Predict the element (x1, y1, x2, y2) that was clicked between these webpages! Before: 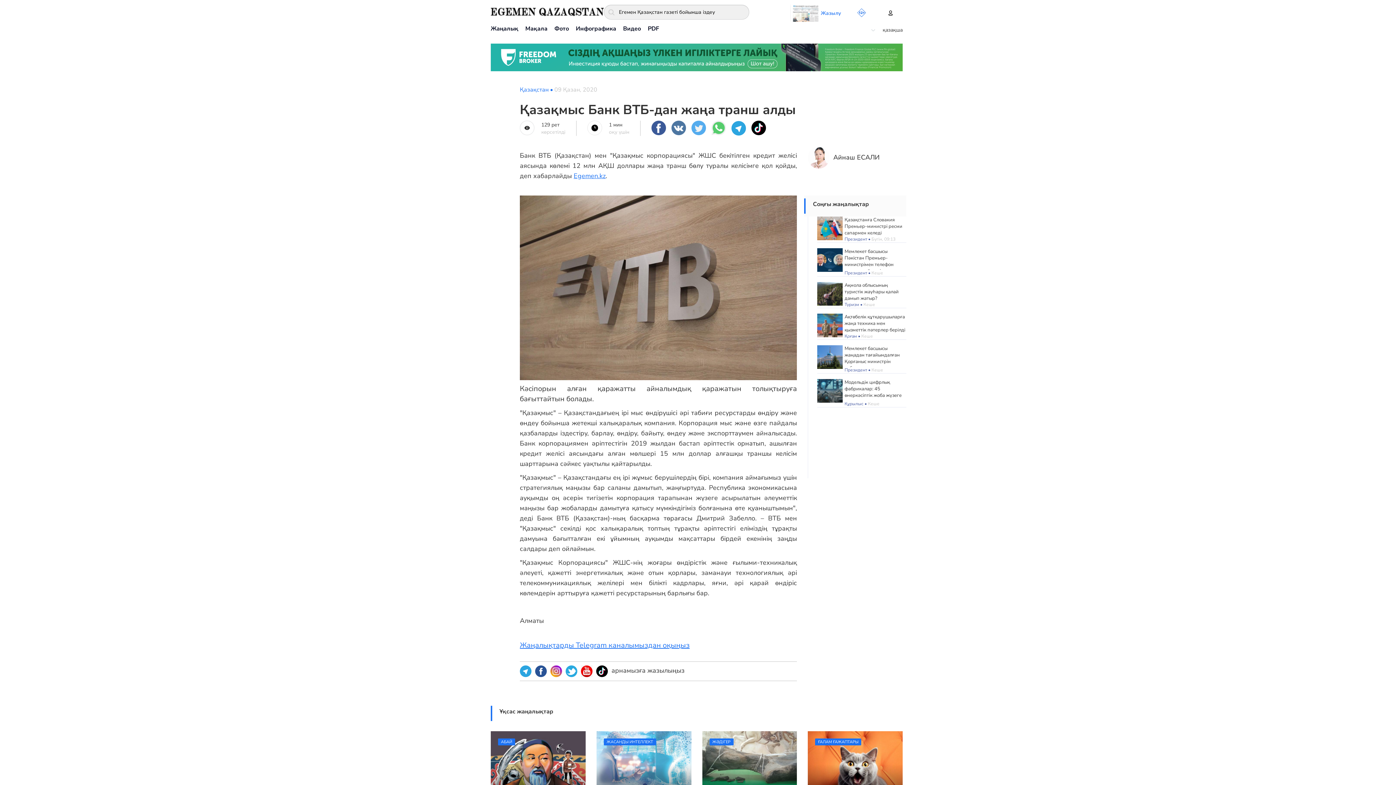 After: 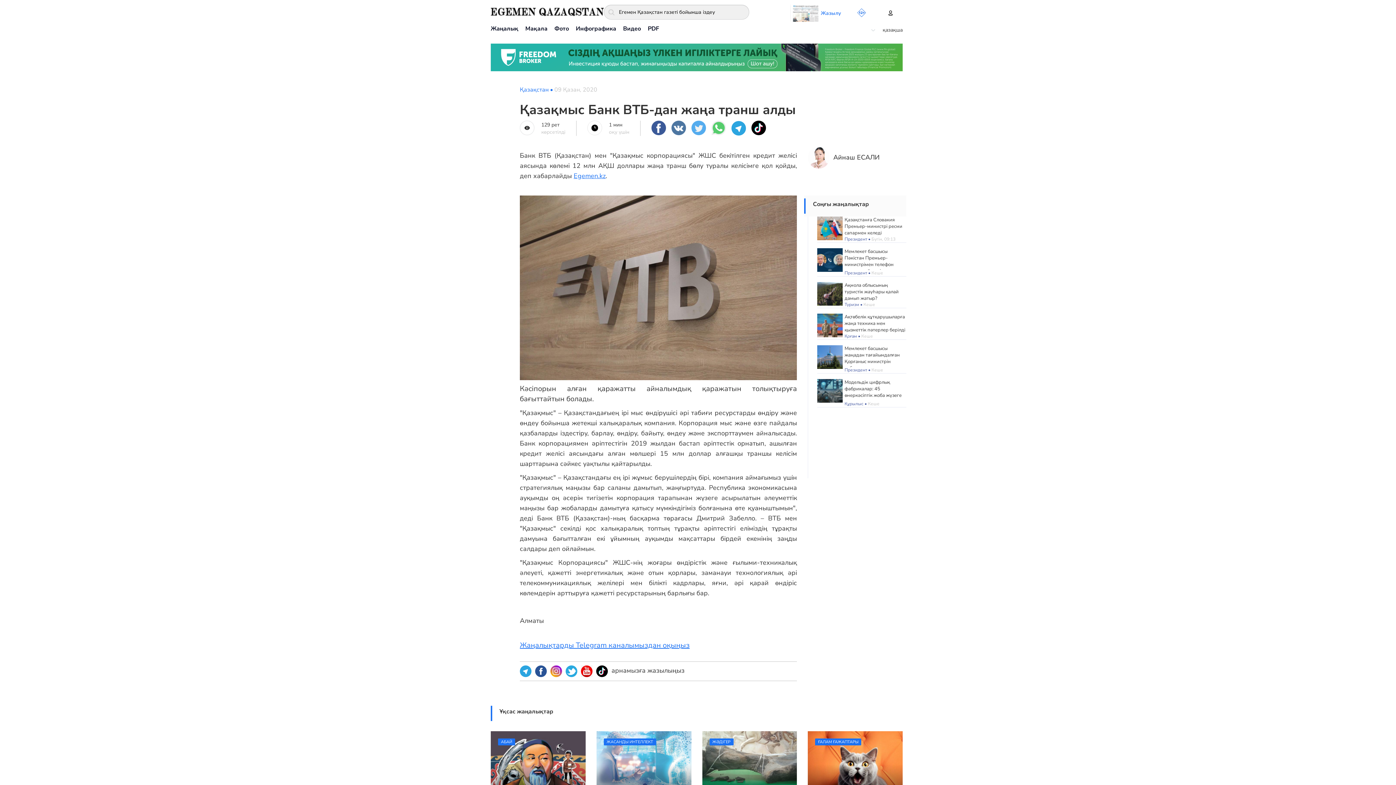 Action: bbox: (490, 53, 902, 60)